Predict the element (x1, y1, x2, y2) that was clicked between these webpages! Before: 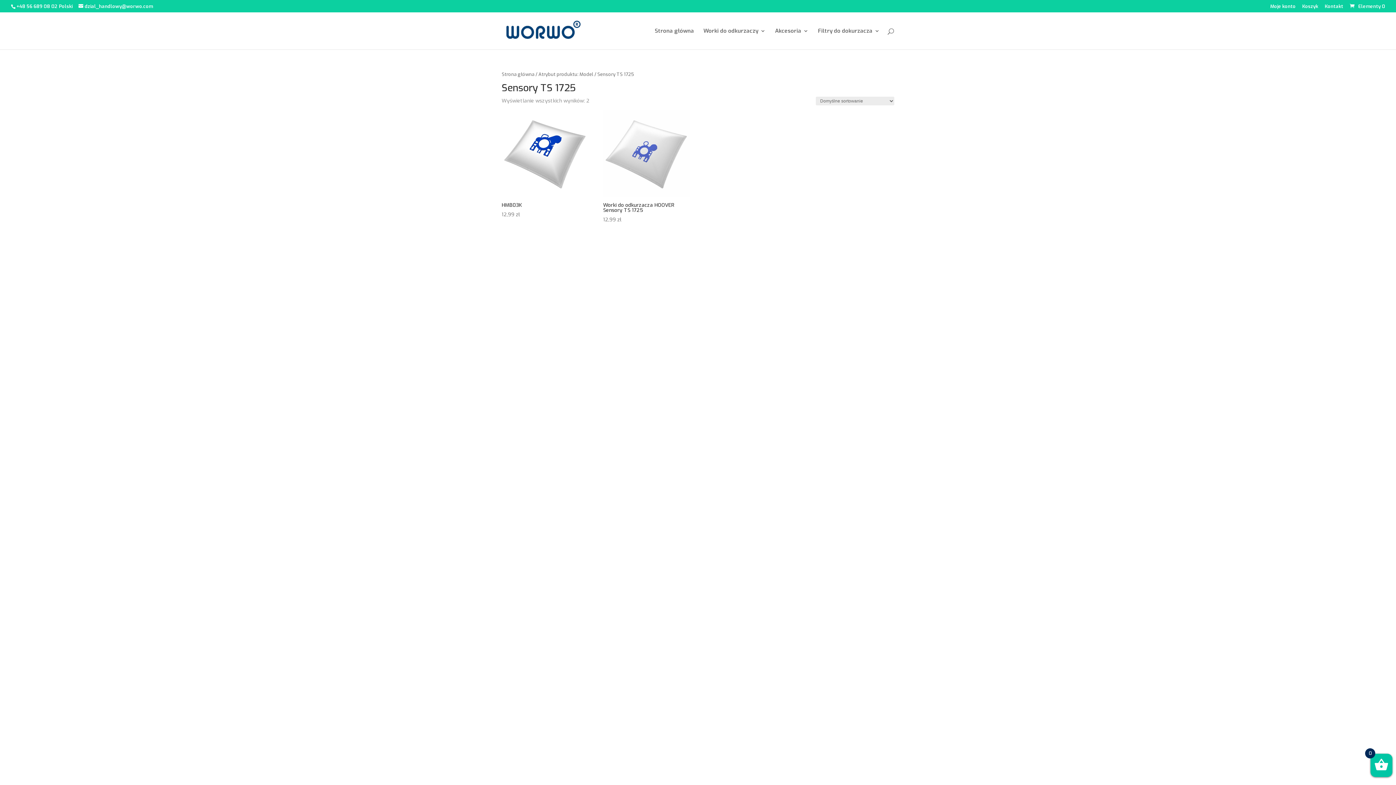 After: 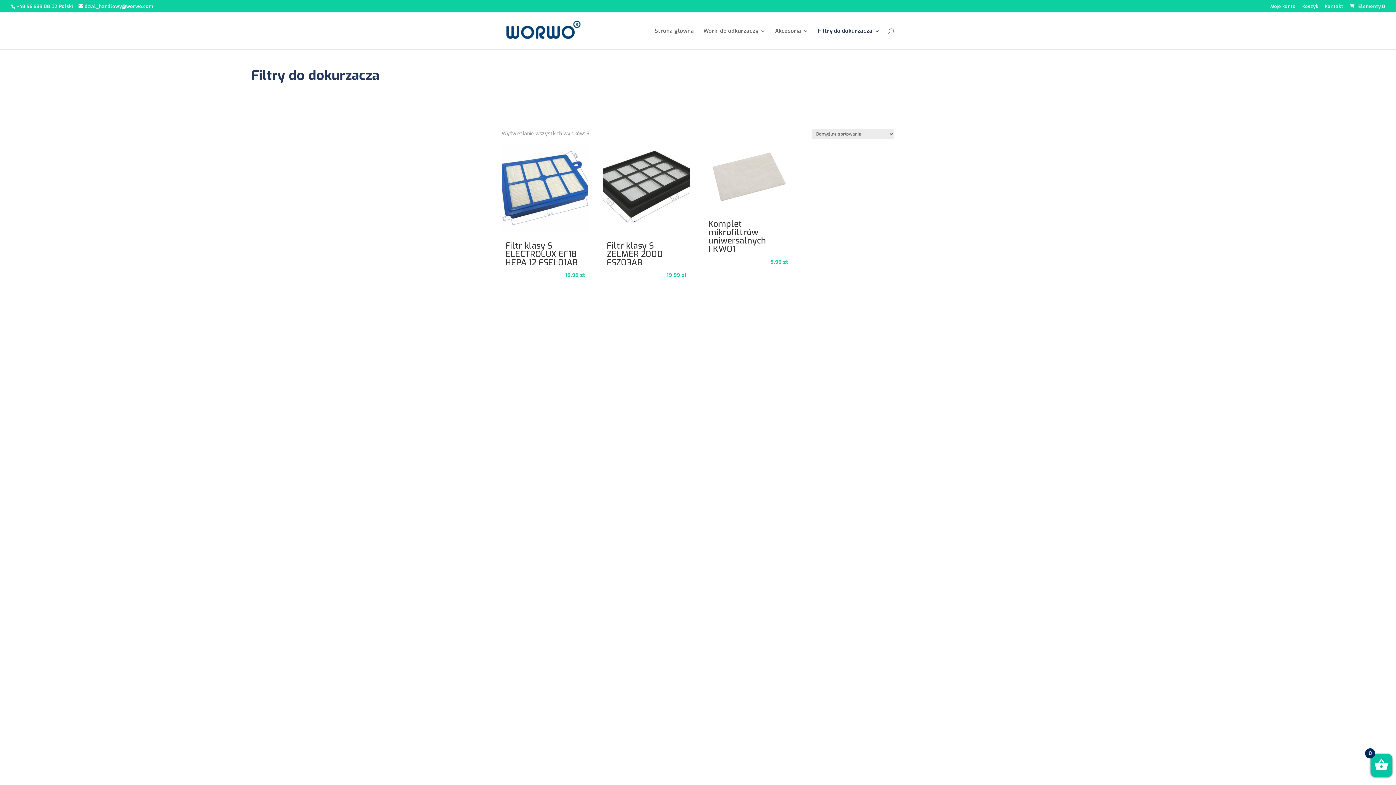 Action: bbox: (818, 28, 880, 49) label: Filtry do dokurzacza